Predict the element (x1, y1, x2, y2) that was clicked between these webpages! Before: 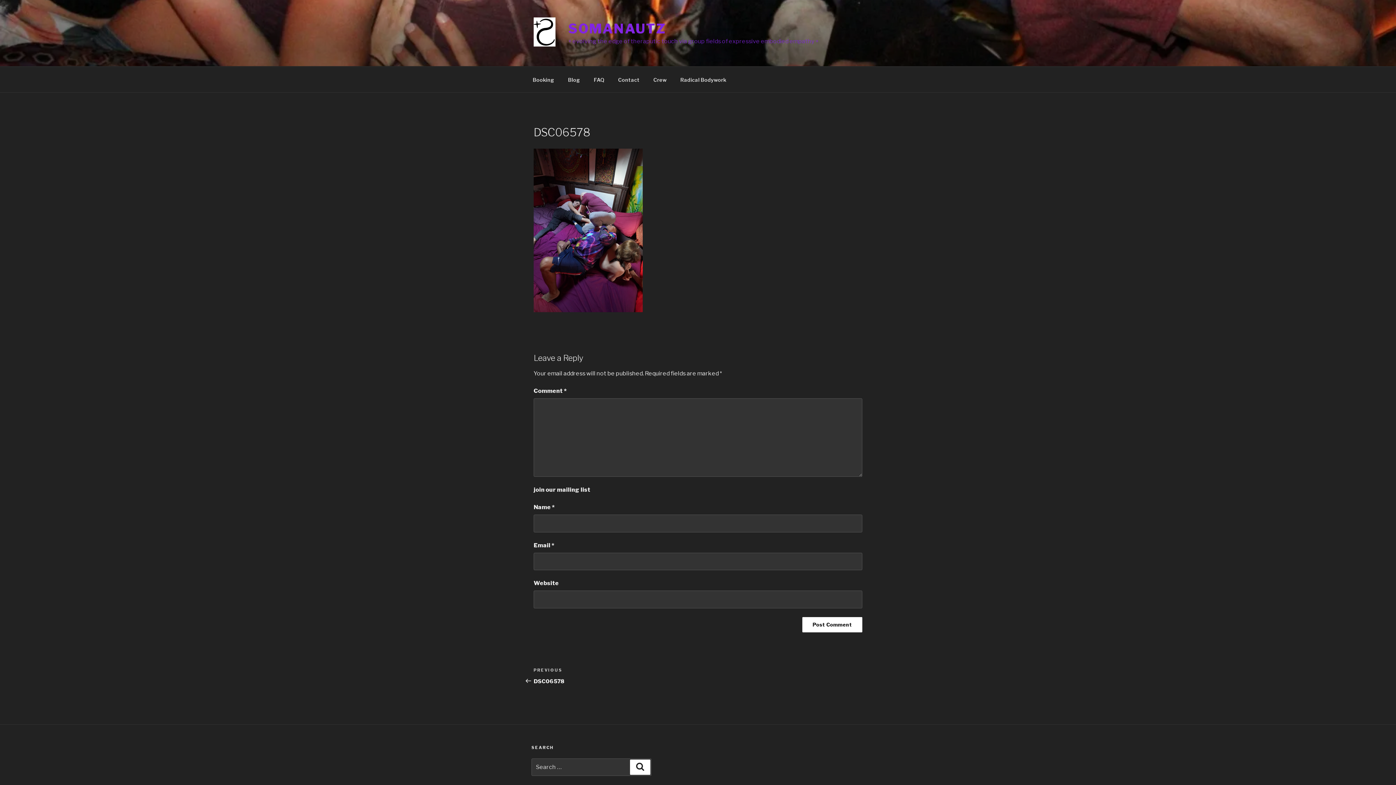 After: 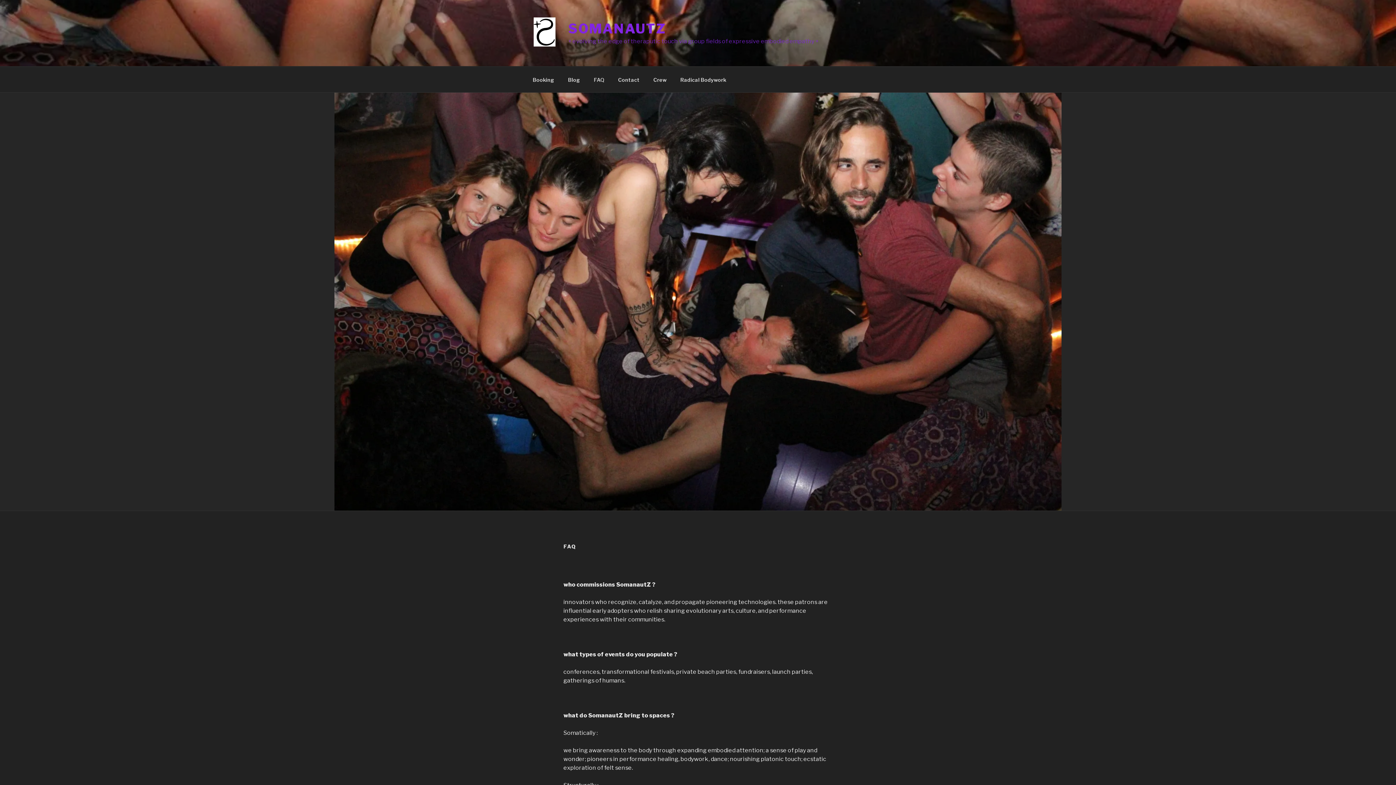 Action: bbox: (587, 70, 610, 88) label: FAQ